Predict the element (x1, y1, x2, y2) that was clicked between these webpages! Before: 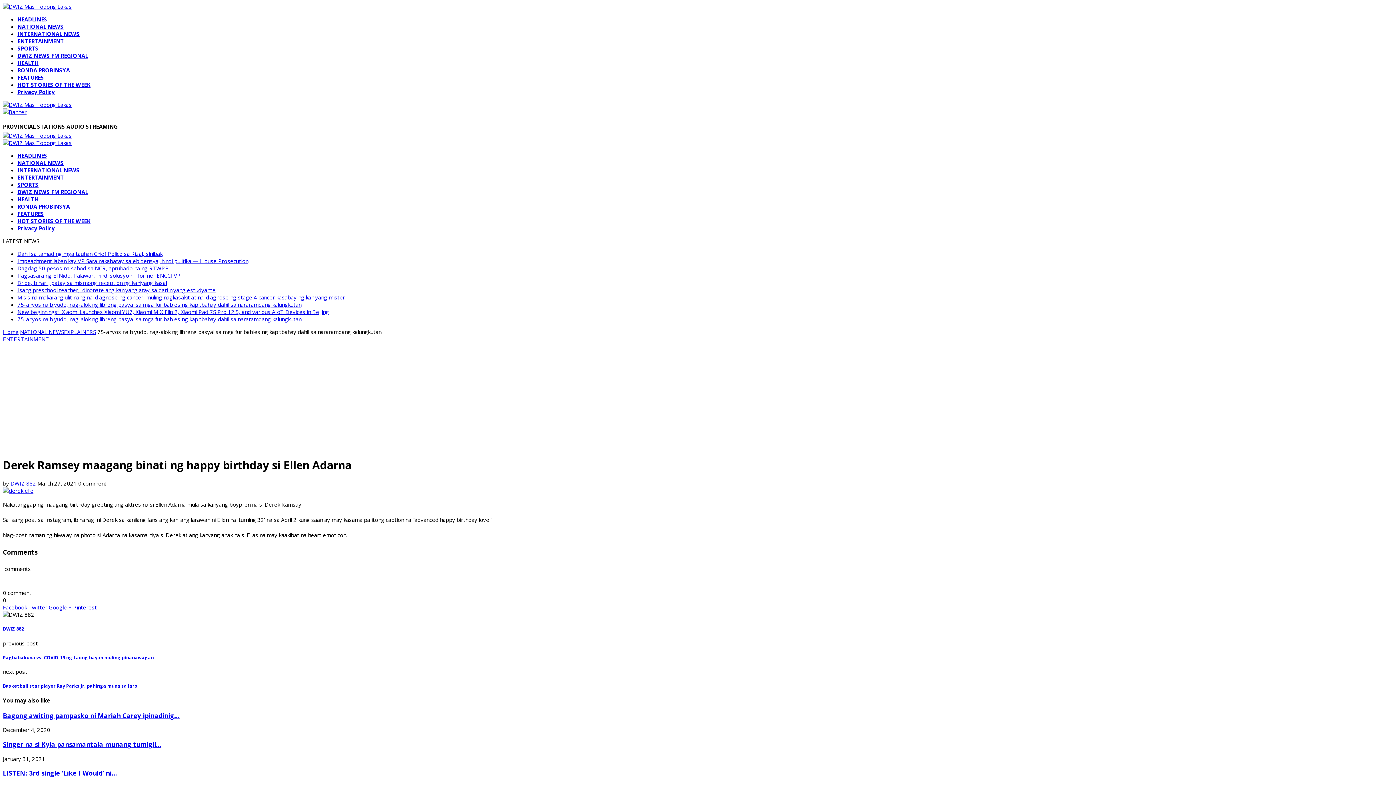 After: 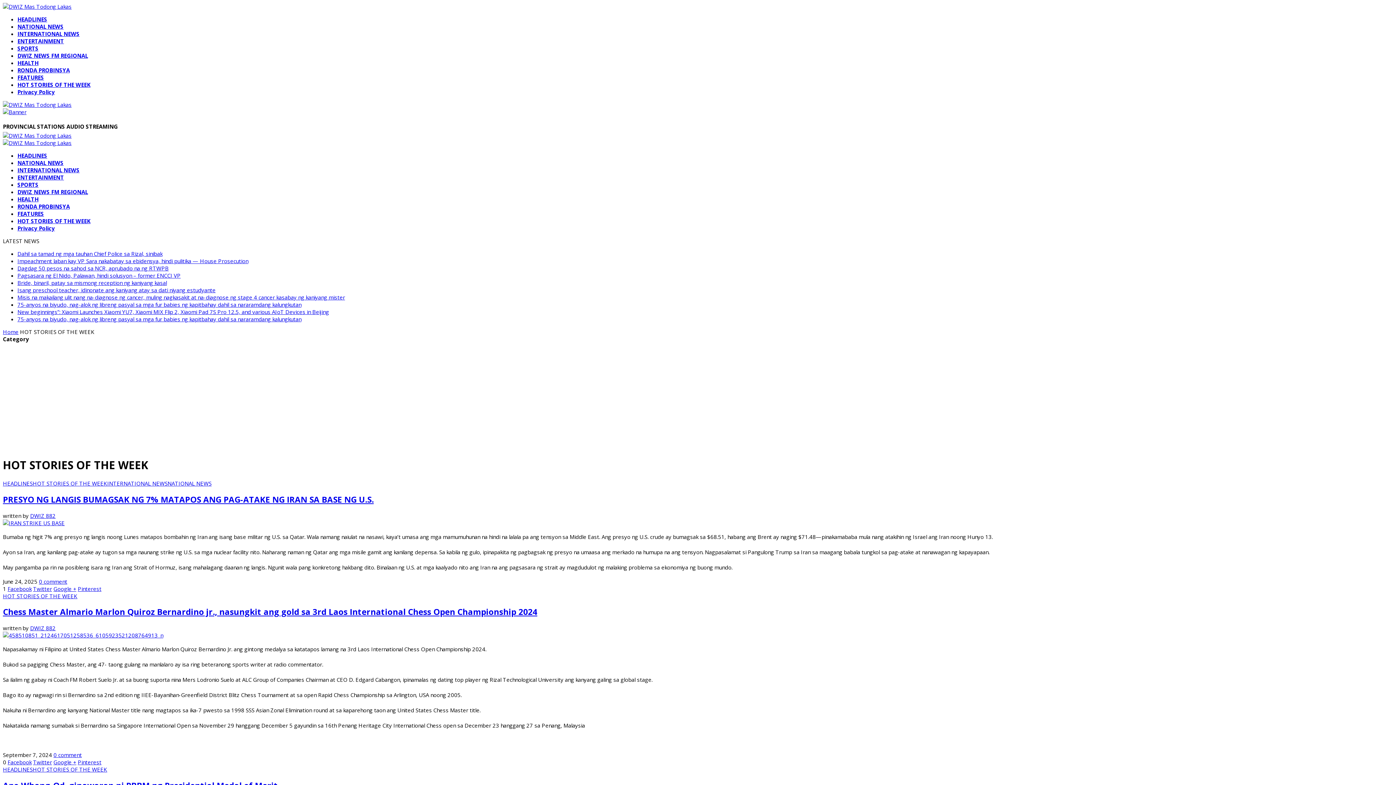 Action: bbox: (17, 217, 90, 224) label: HOT STORIES OF THE WEEK